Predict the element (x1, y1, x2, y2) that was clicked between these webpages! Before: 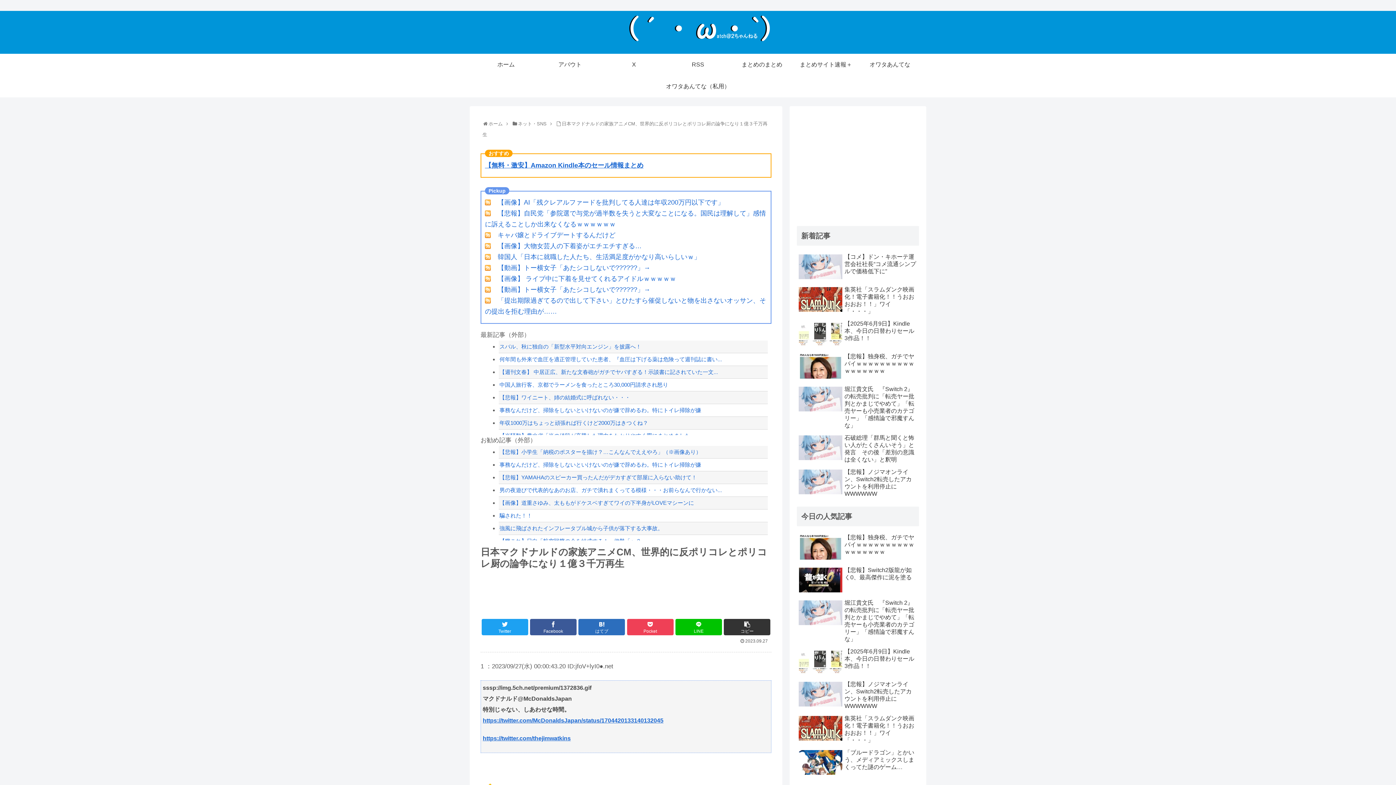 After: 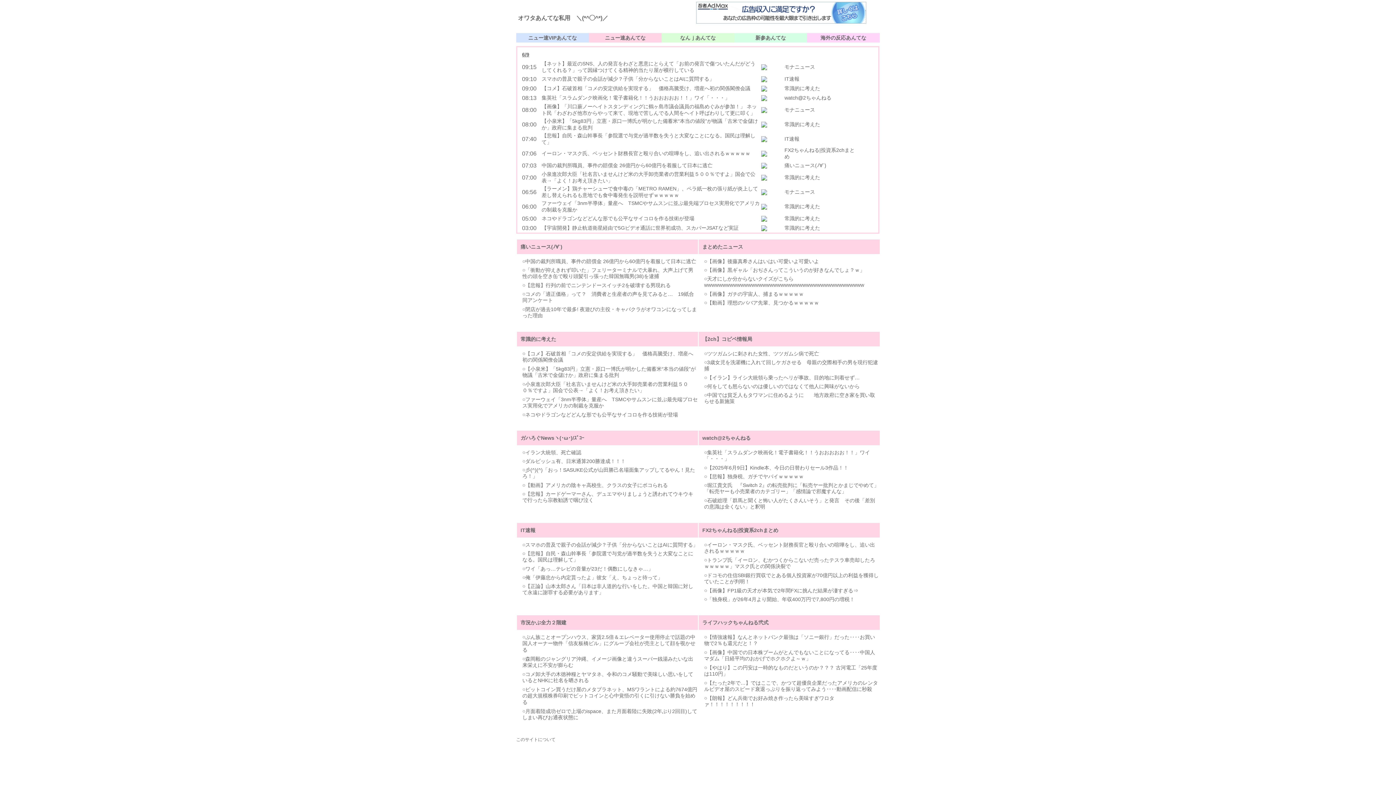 Action: bbox: (666, 75, 730, 97) label: オワタあんてな（私用）